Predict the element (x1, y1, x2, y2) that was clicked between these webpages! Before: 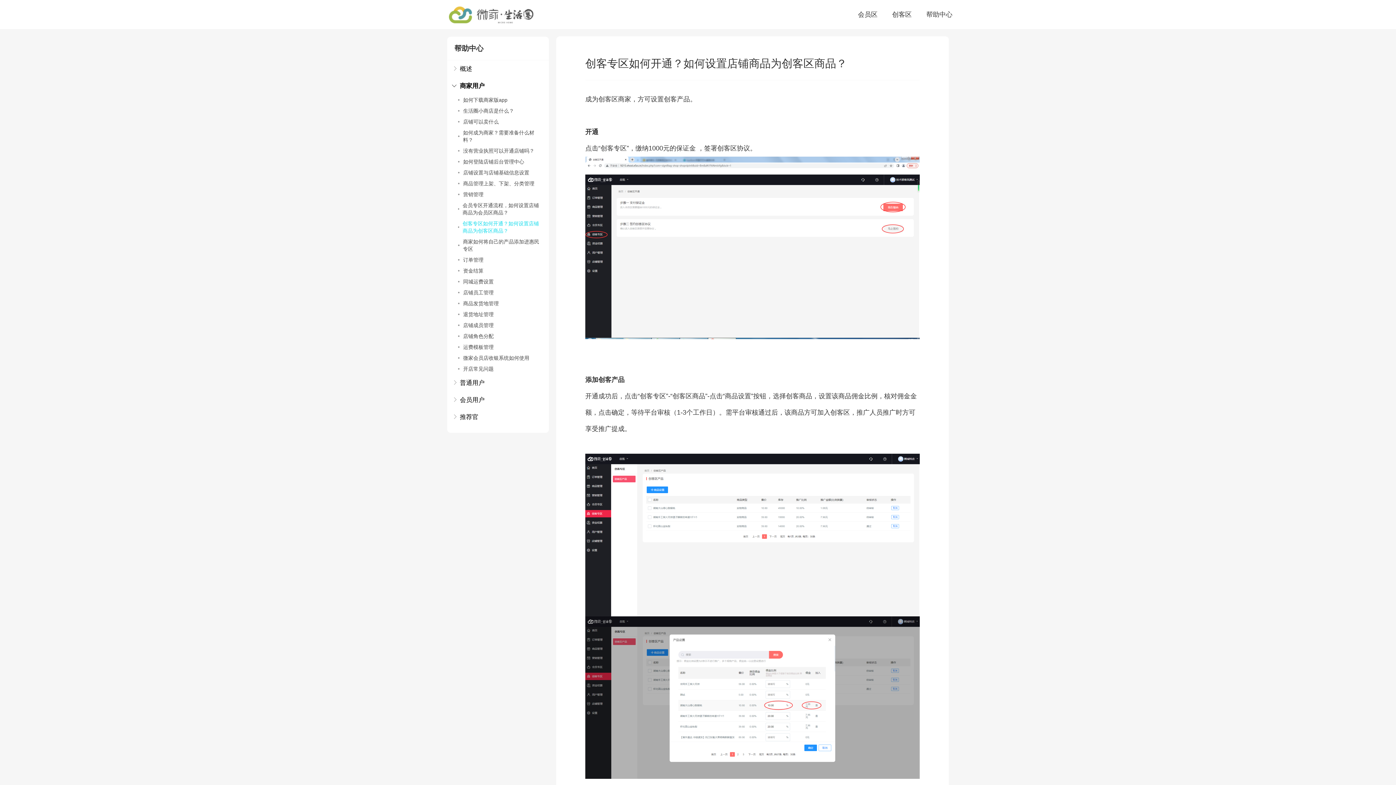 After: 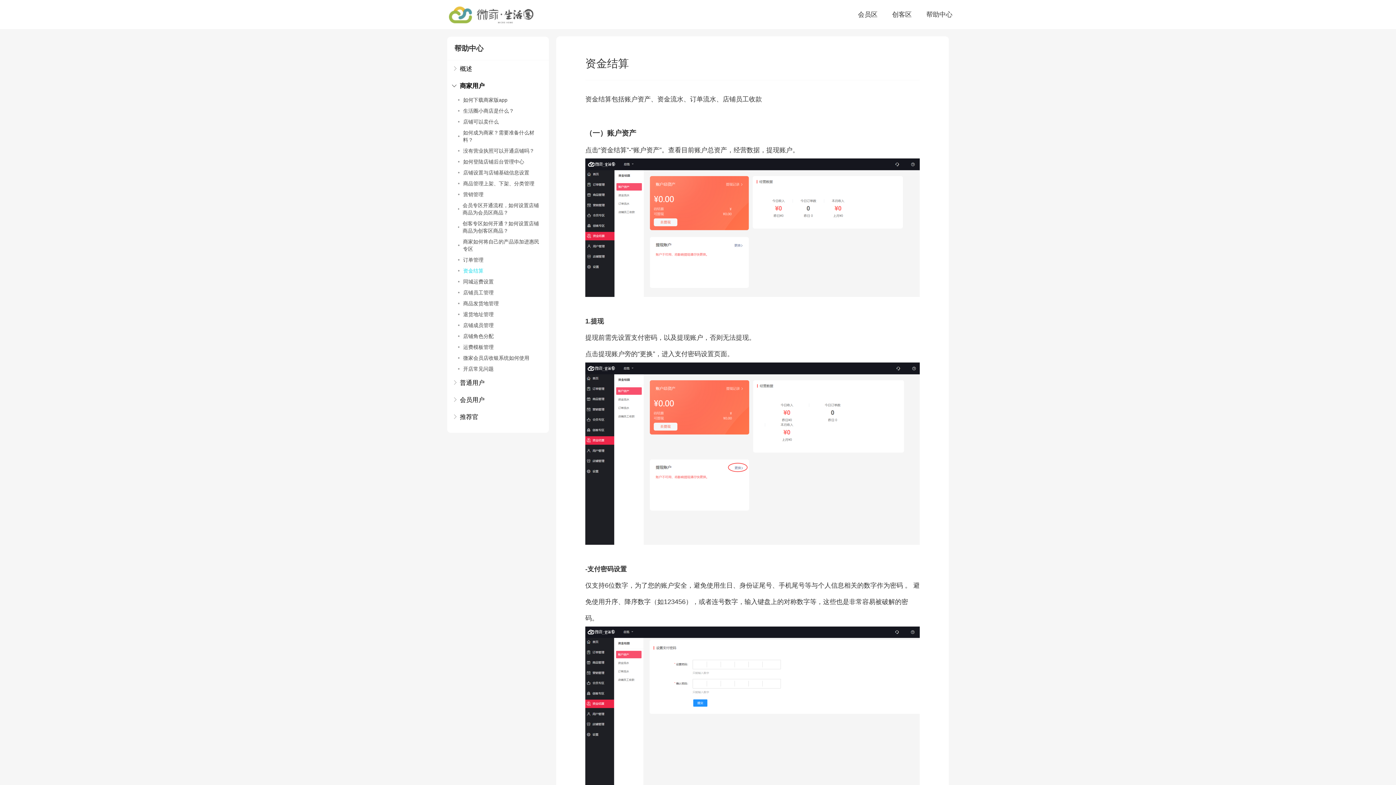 Action: bbox: (458, 267, 483, 274) label: 资金结算